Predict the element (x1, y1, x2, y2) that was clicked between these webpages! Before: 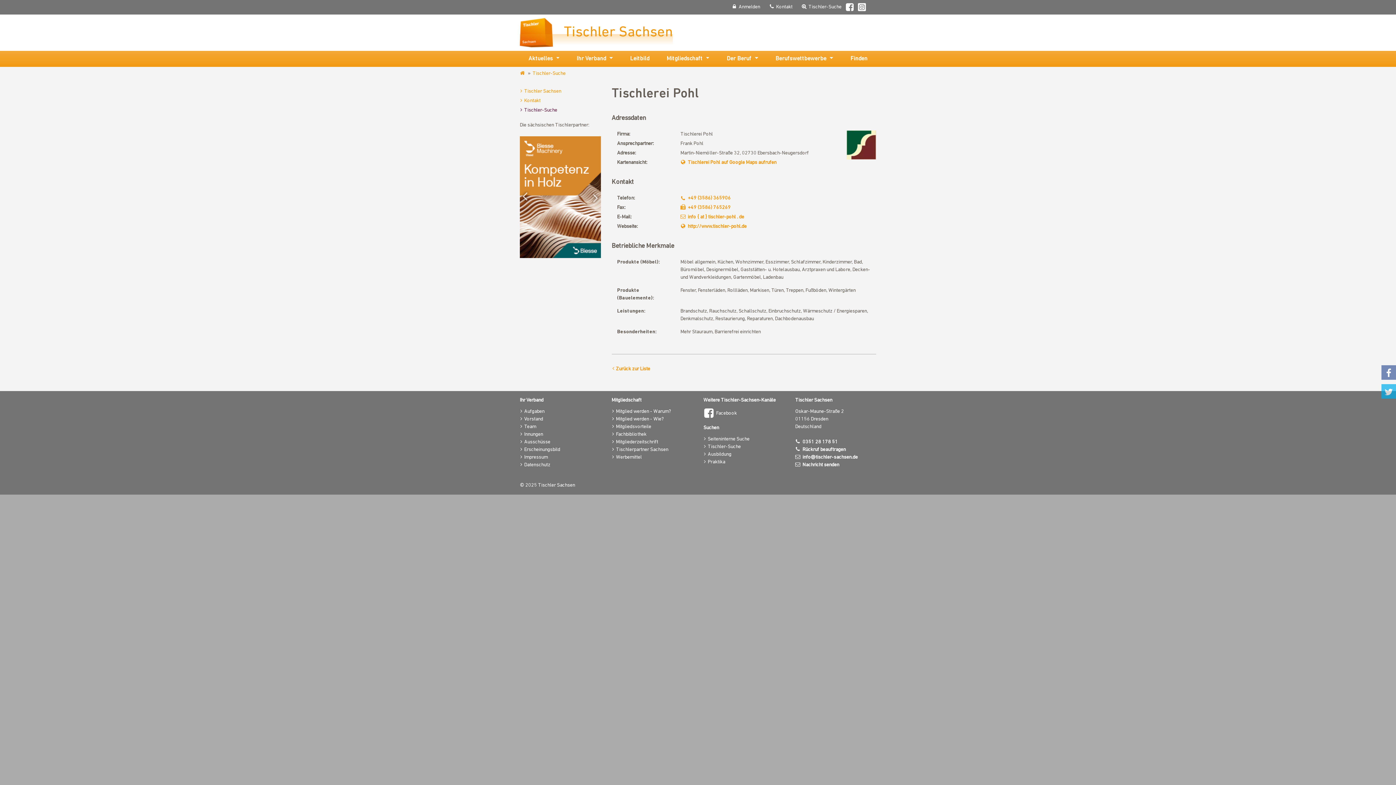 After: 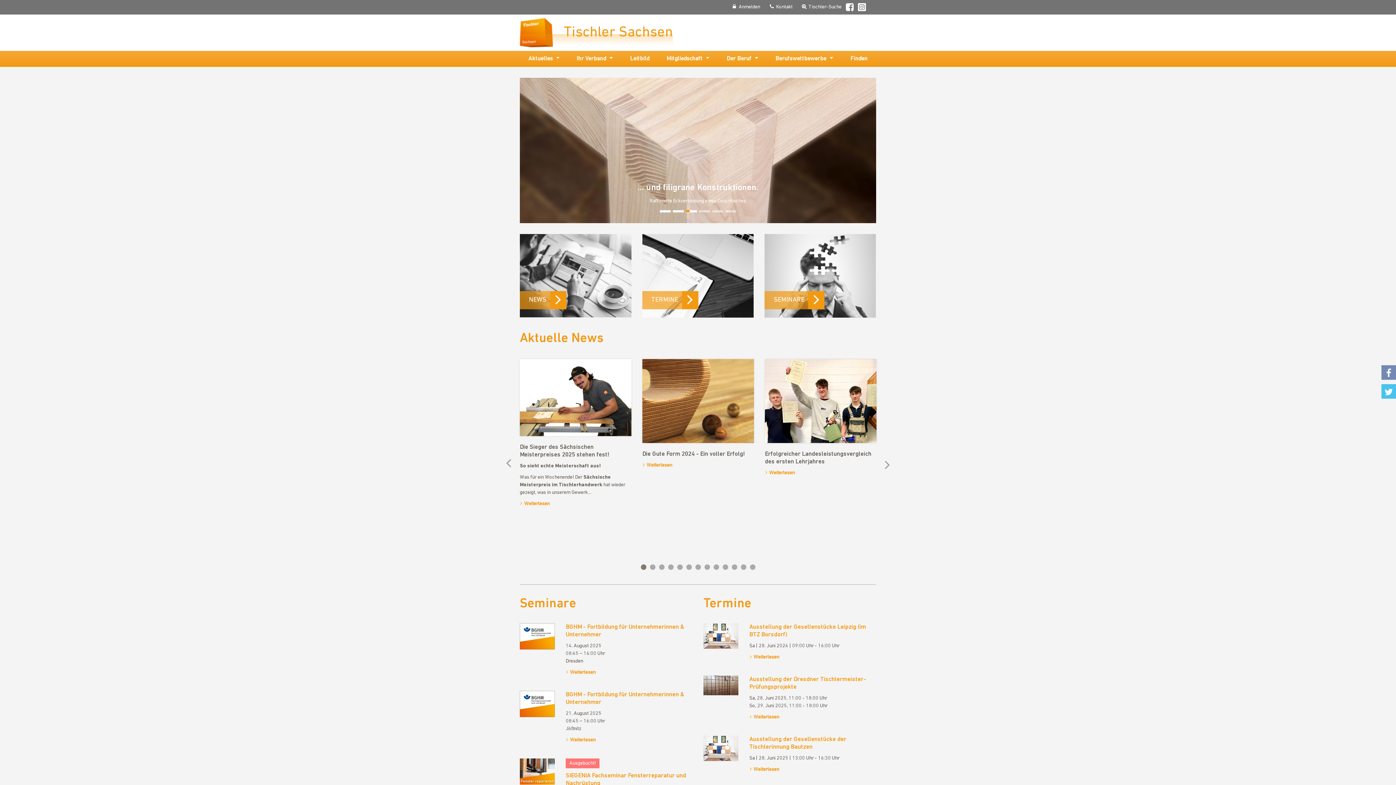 Action: label: Tischler Sachsen bbox: (520, 18, 673, 47)